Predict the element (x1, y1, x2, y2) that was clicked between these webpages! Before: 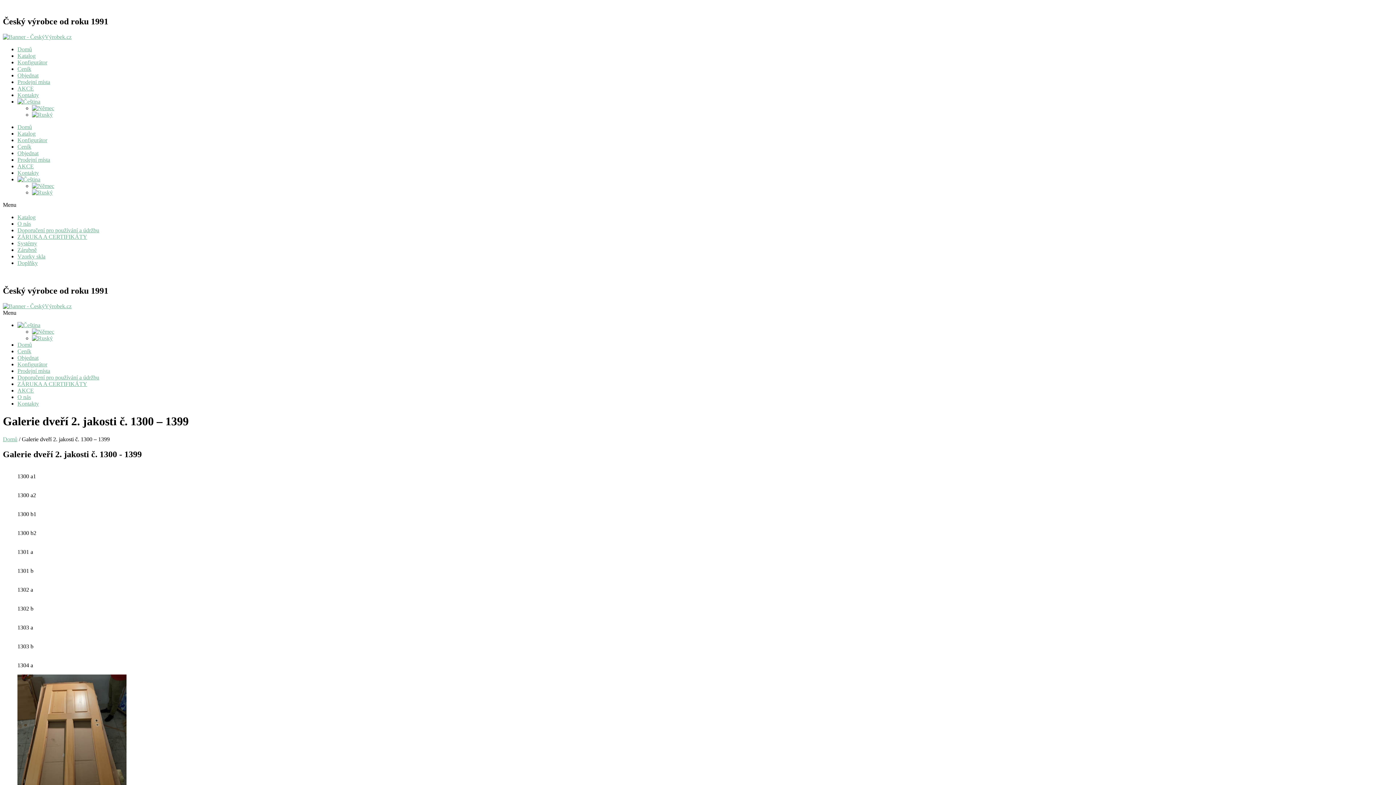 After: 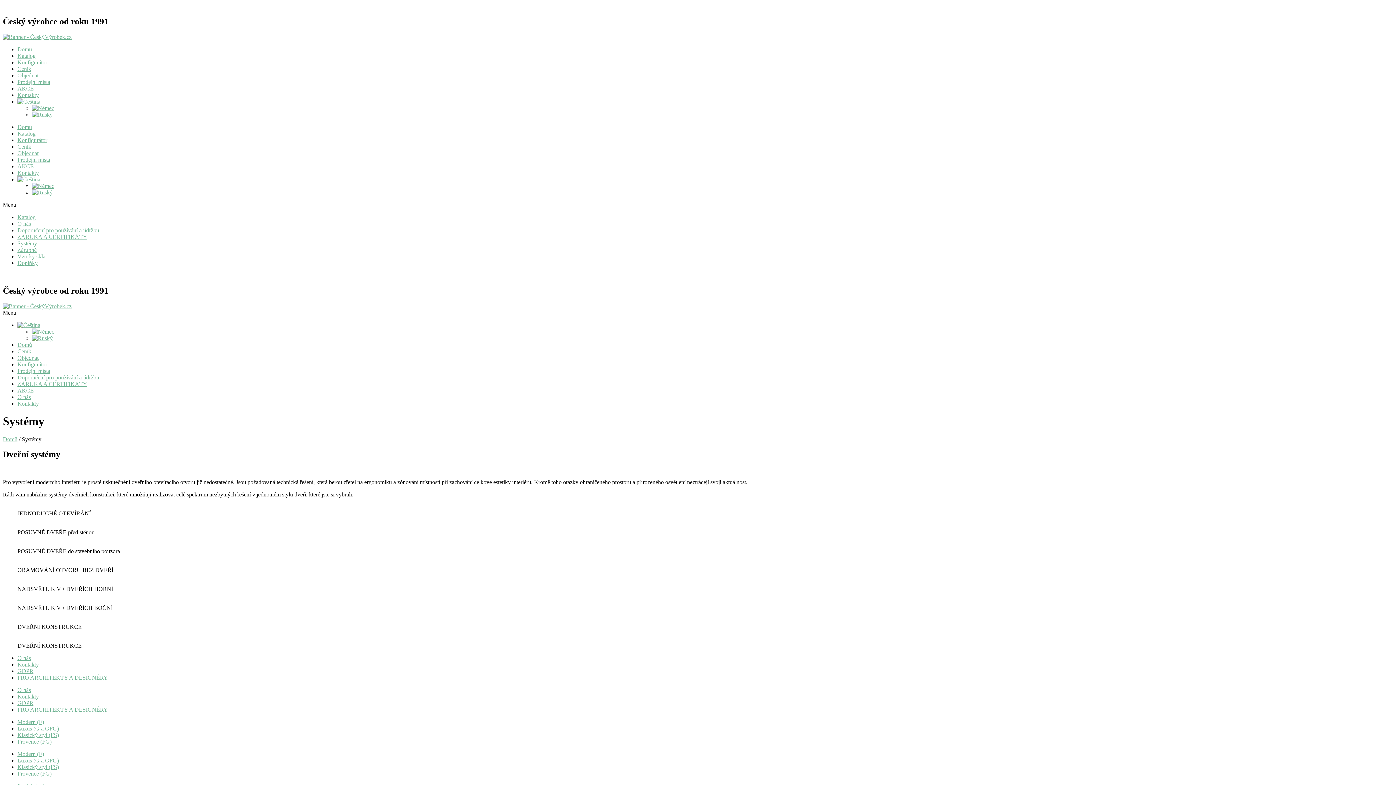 Action: bbox: (17, 240, 37, 246) label: Systémy